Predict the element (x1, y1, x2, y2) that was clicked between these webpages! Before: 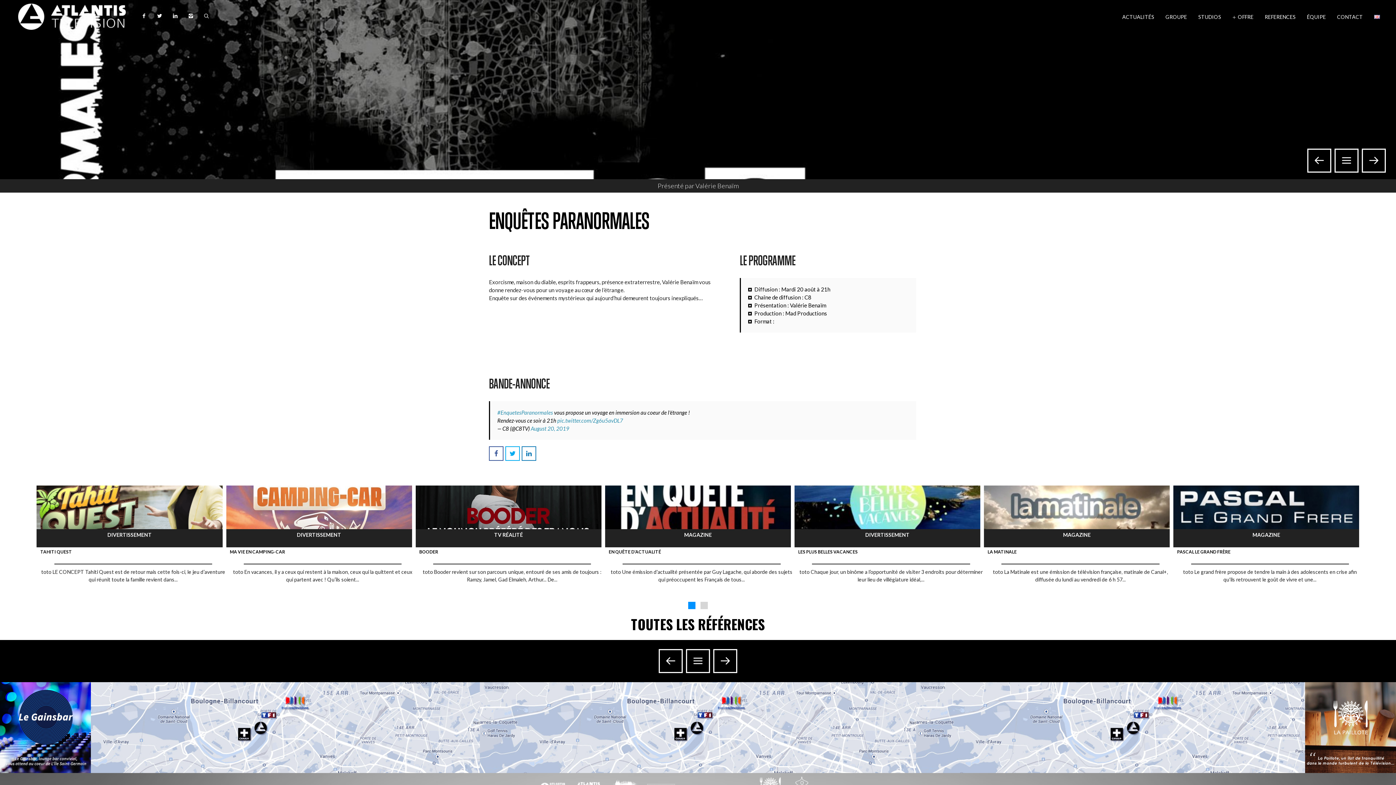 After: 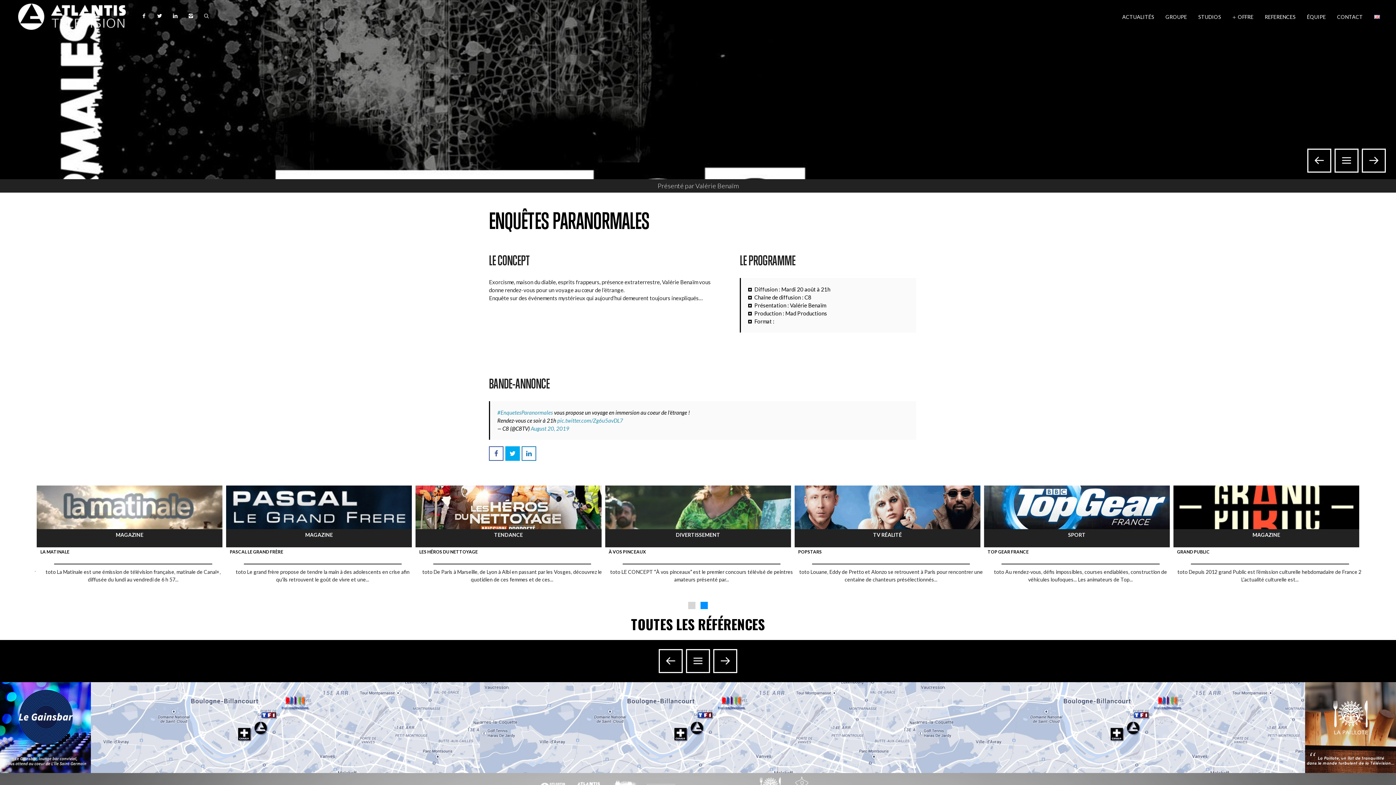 Action: bbox: (505, 446, 520, 461)